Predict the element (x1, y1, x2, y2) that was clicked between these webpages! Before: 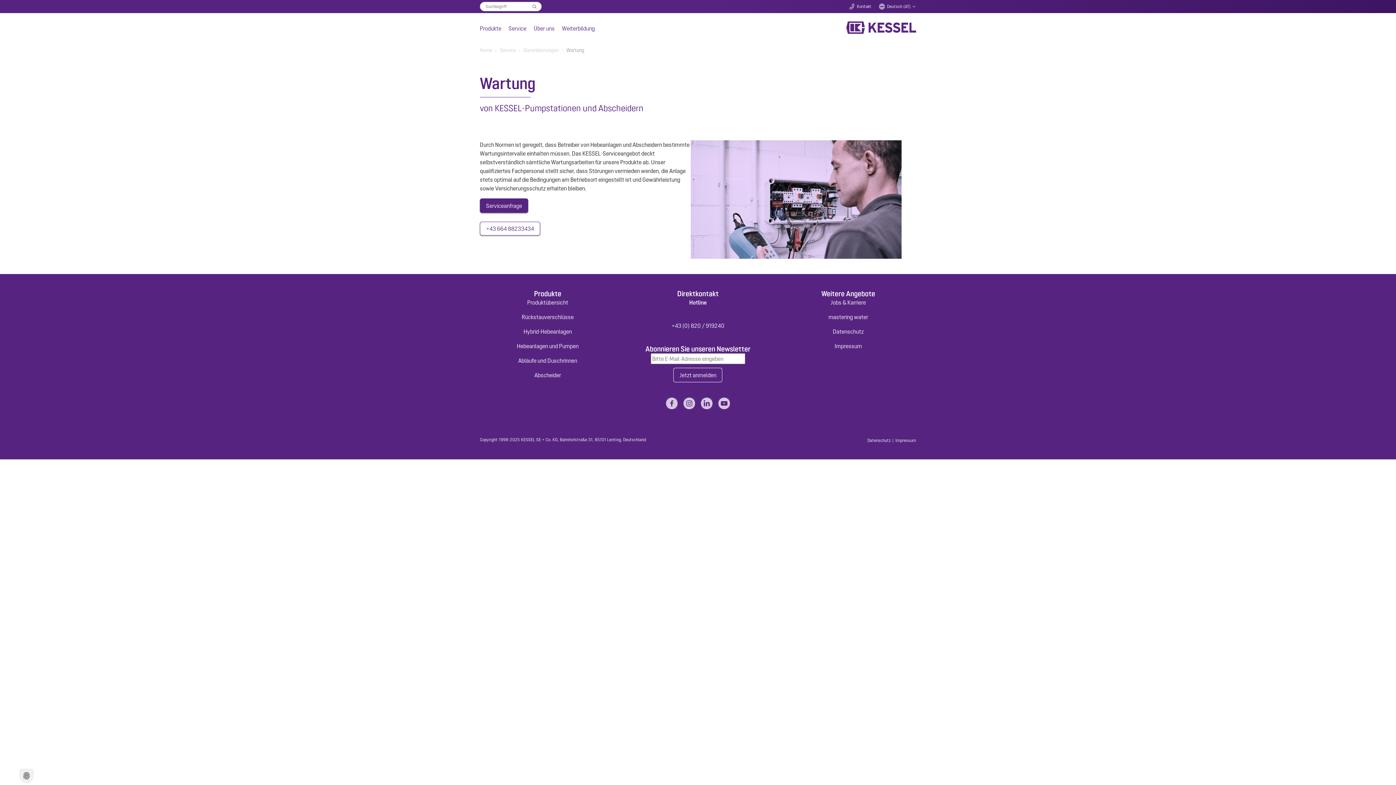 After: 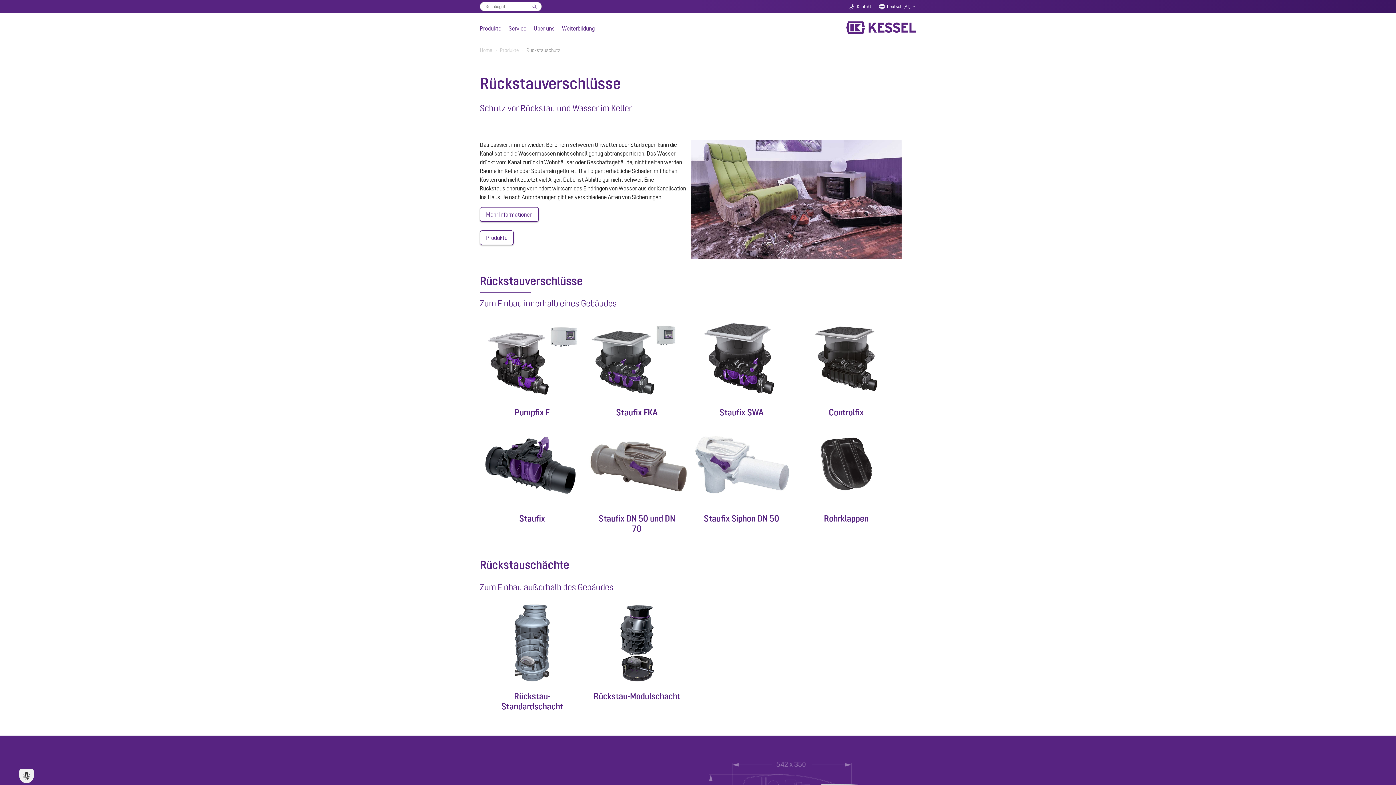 Action: label: Rückstauverschlüsse bbox: (521, 313, 573, 320)